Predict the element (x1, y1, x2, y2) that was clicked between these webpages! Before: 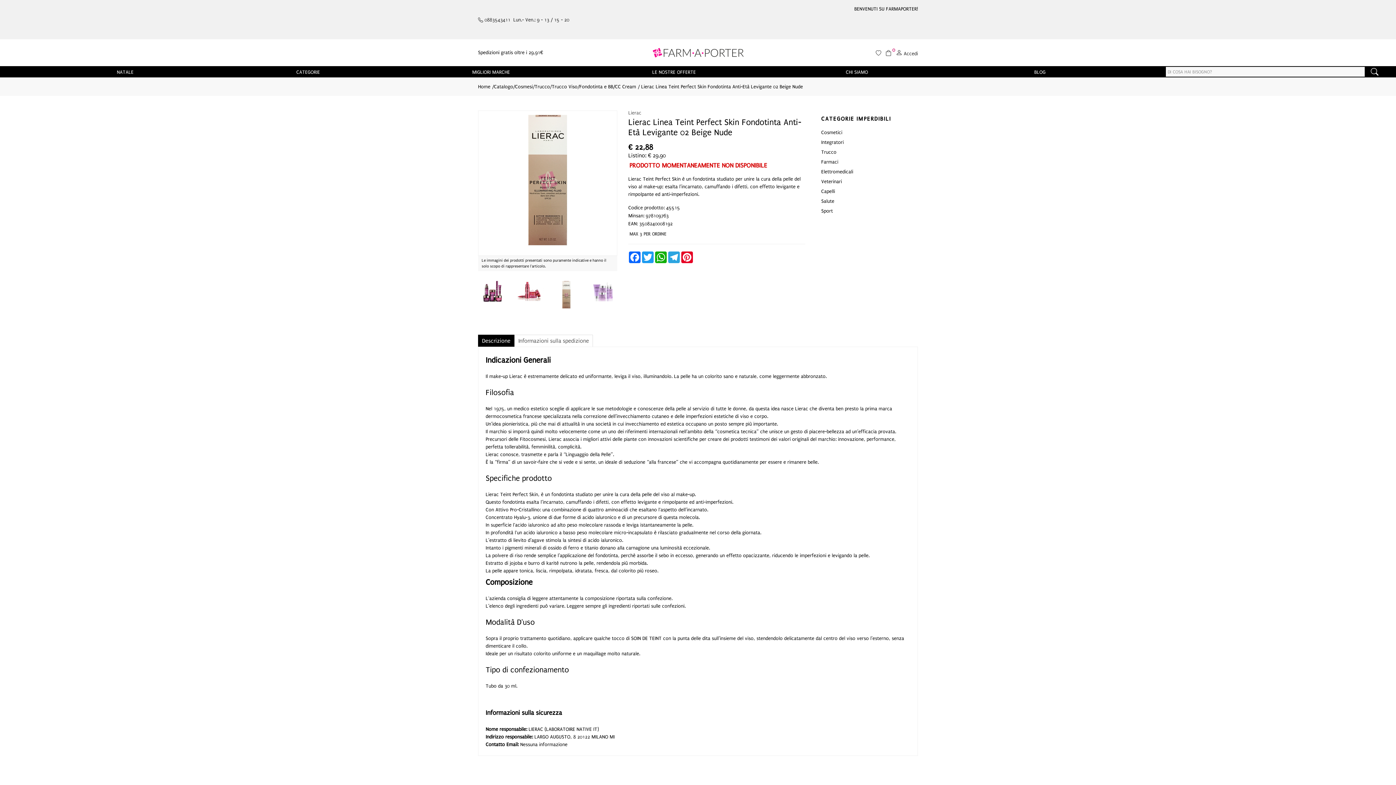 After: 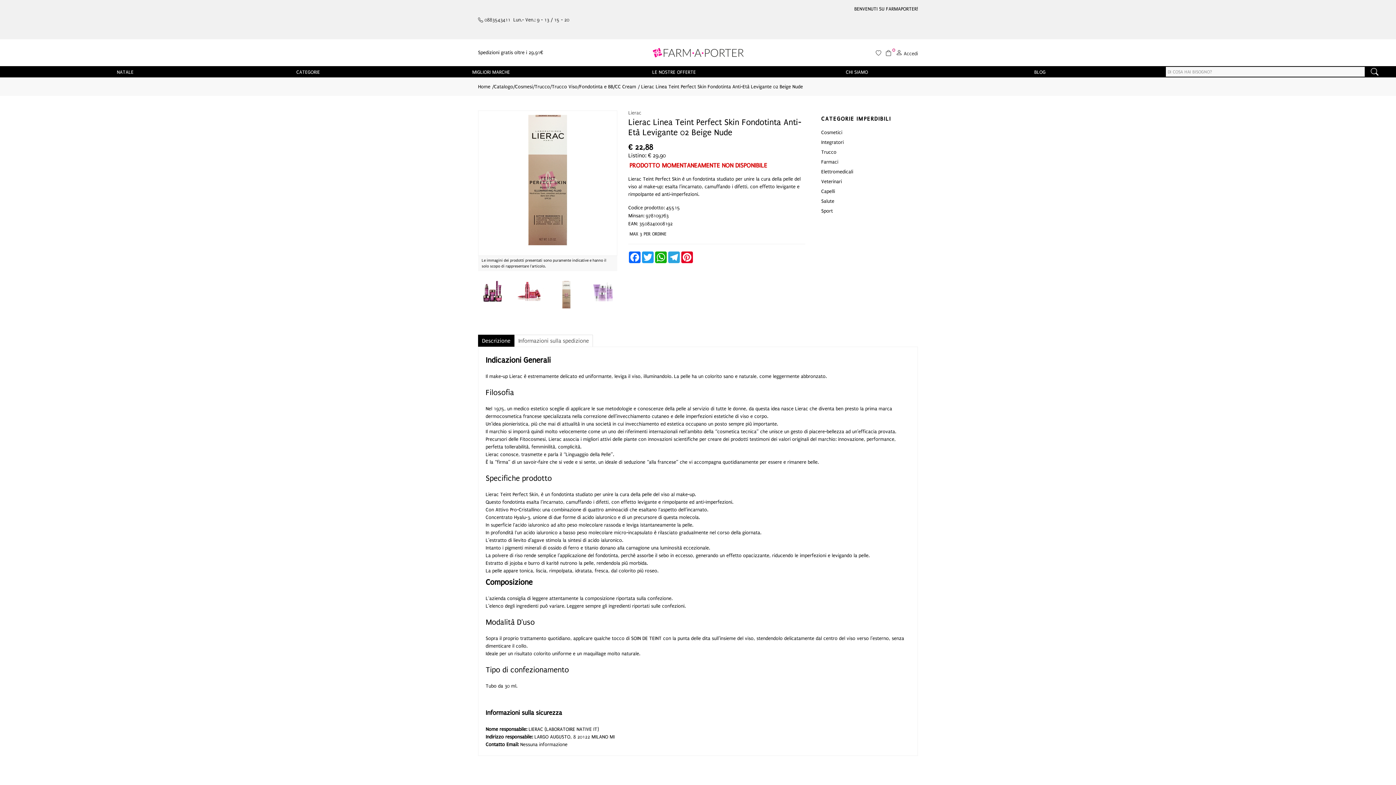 Action: label:  Accedi bbox: (896, 49, 918, 55)